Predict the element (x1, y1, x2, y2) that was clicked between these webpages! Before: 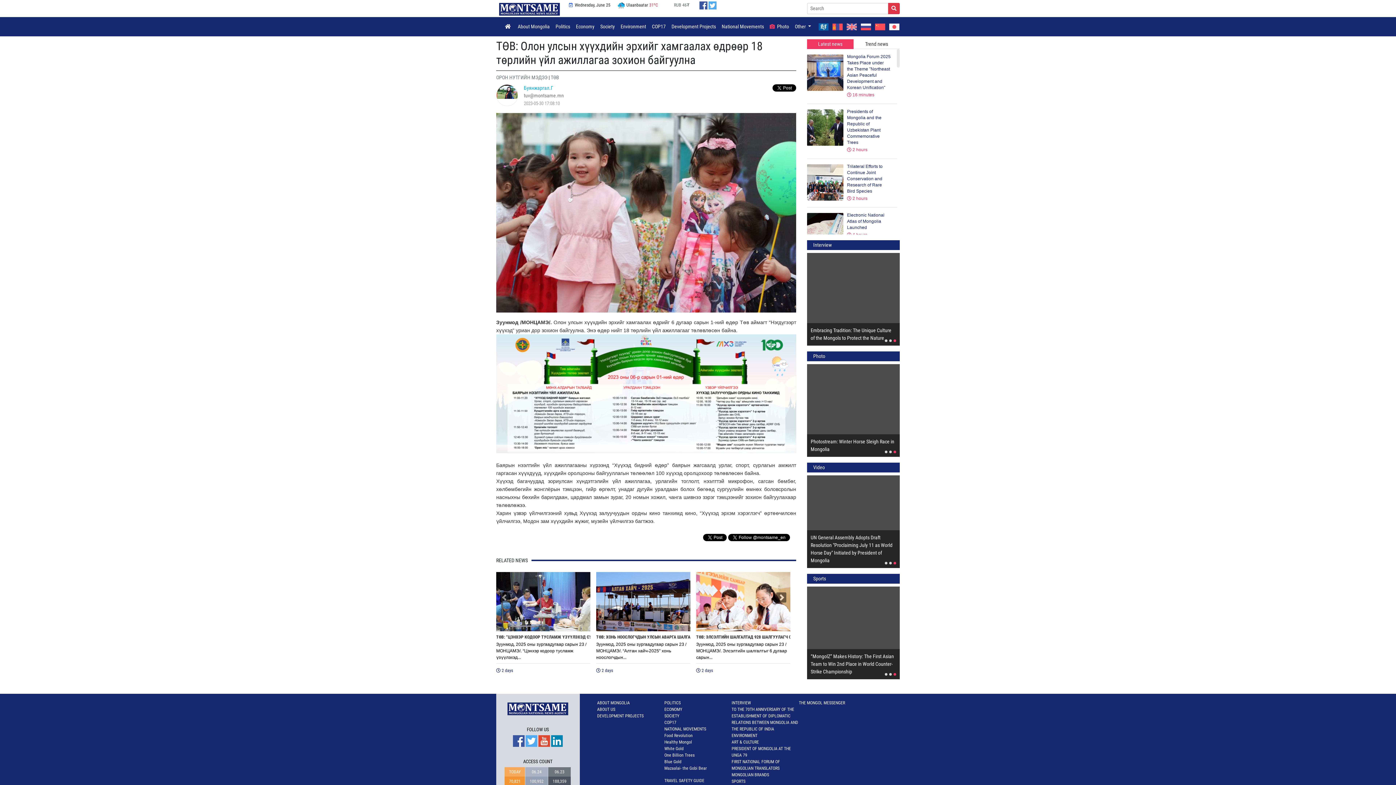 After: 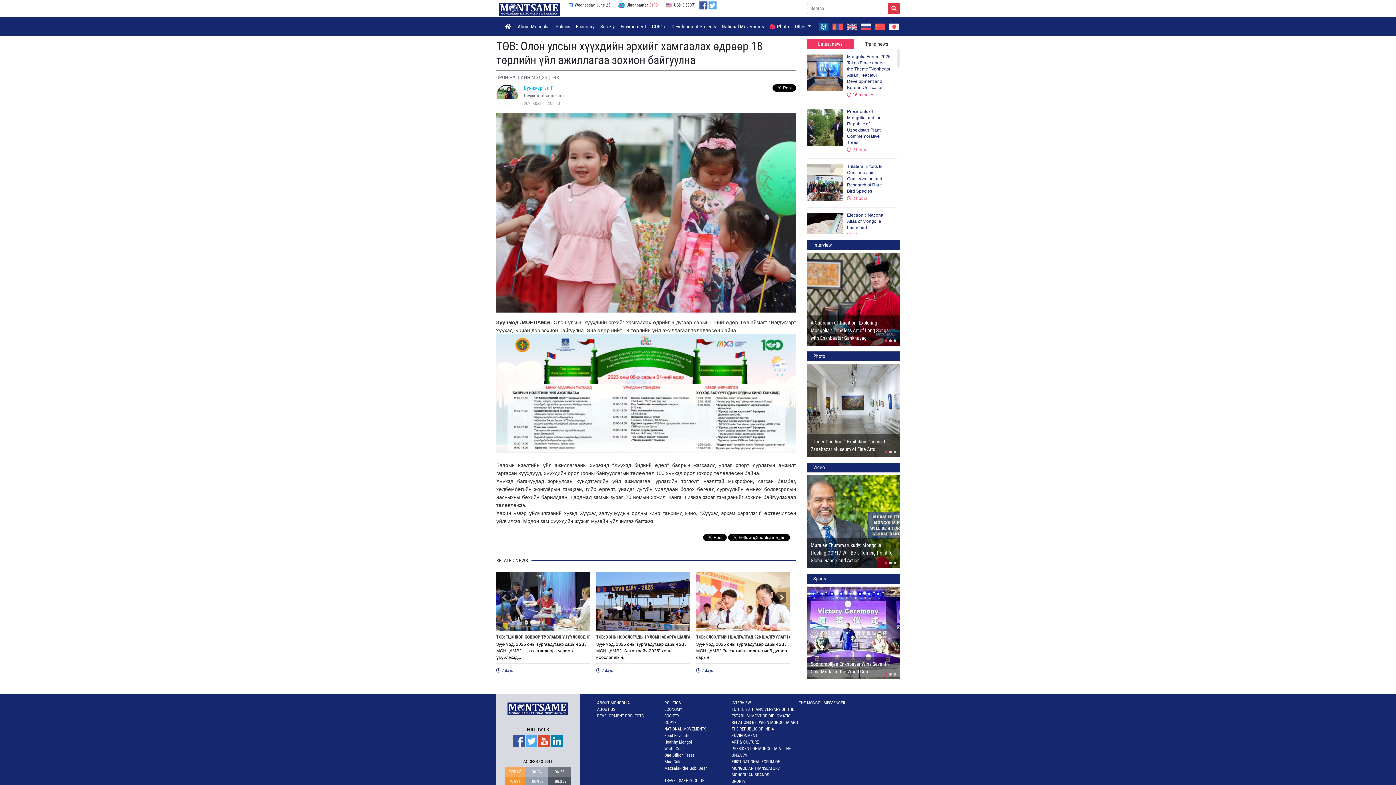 Action: label:   bbox: (861, 23, 875, 29)